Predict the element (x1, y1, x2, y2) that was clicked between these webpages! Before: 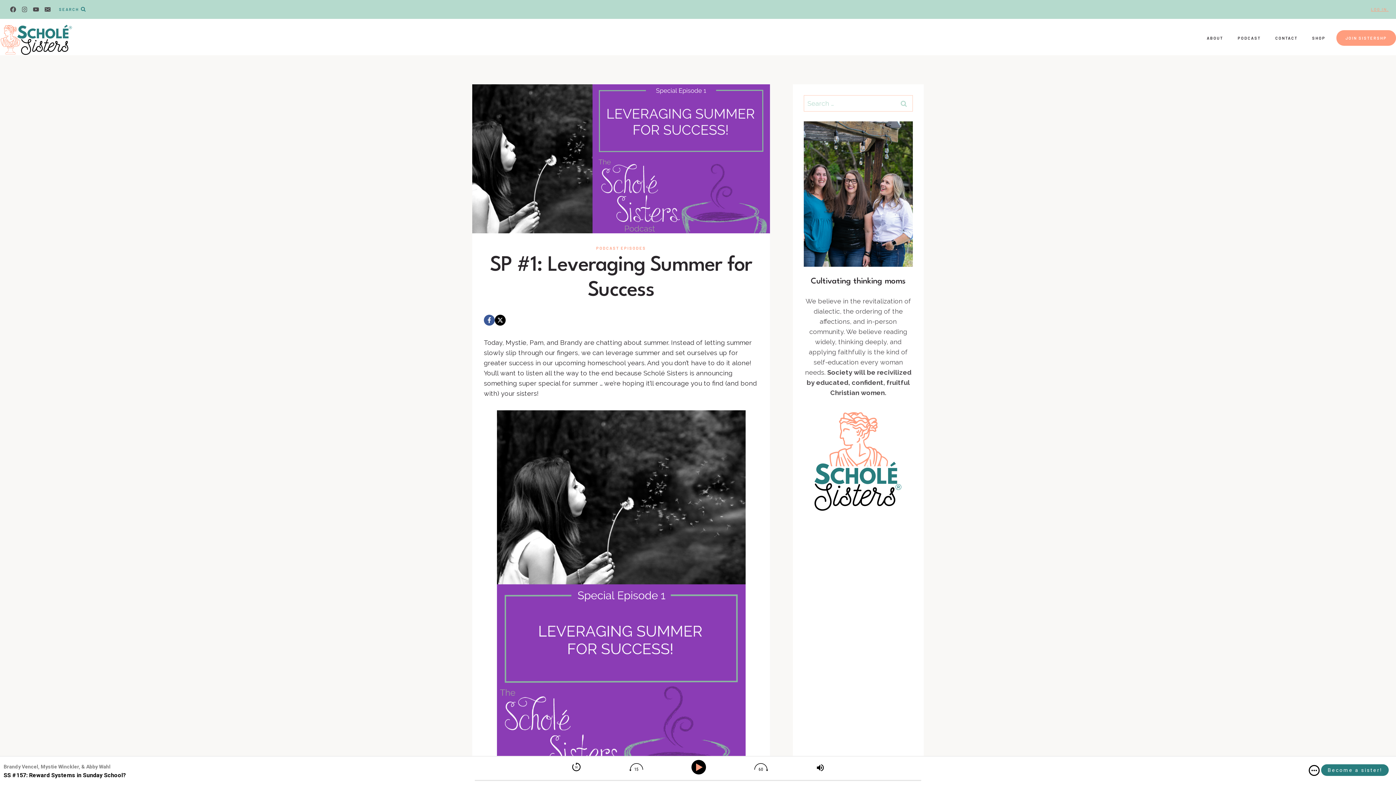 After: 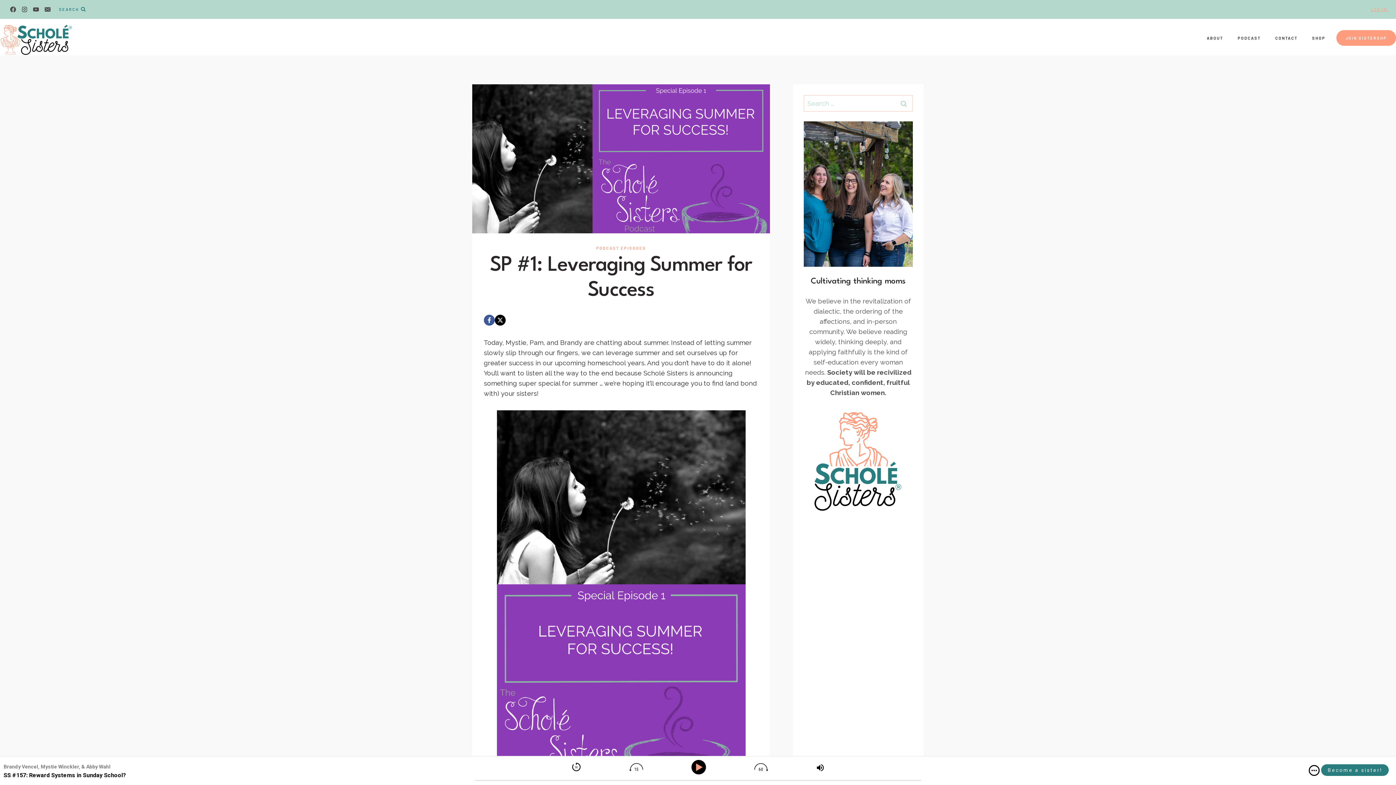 Action: label: Instagram bbox: (18, 3, 30, 15)